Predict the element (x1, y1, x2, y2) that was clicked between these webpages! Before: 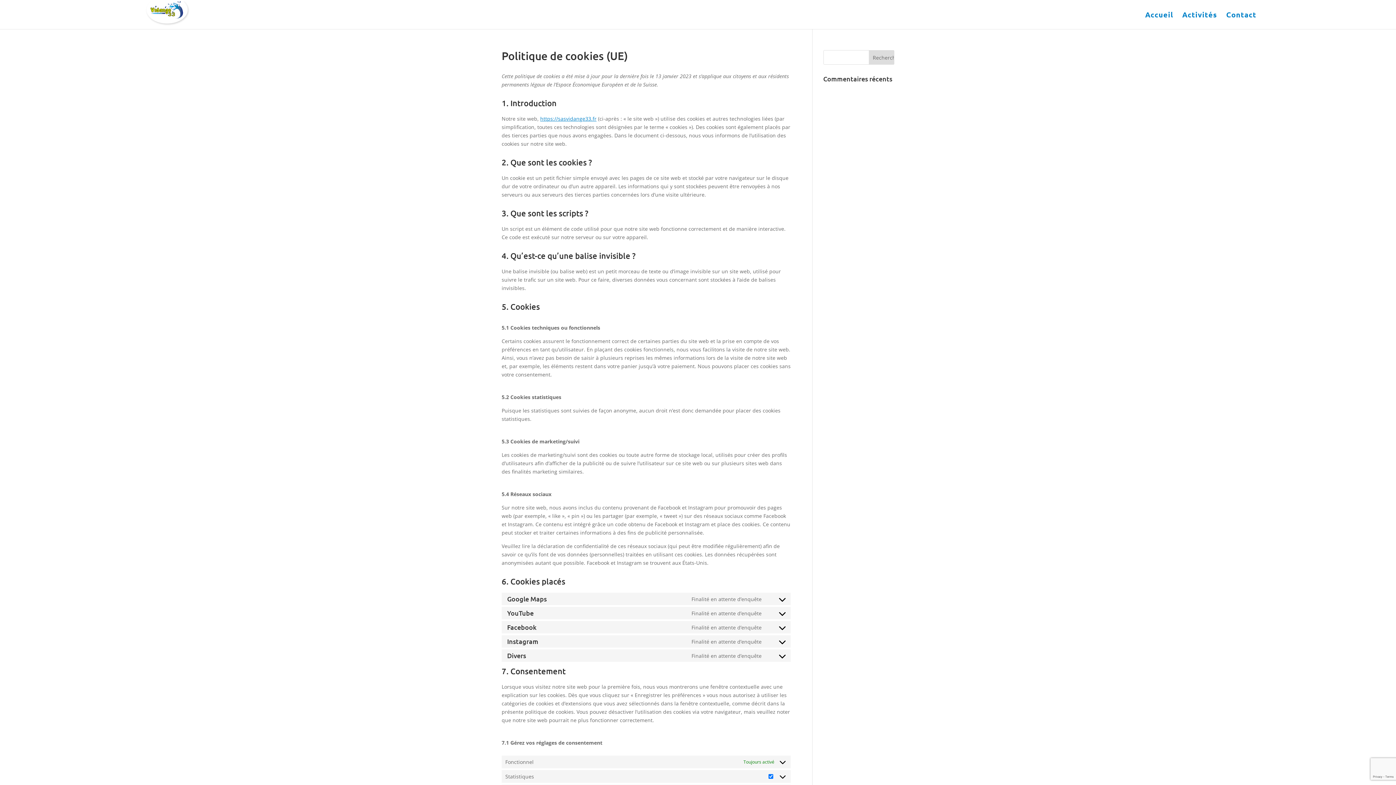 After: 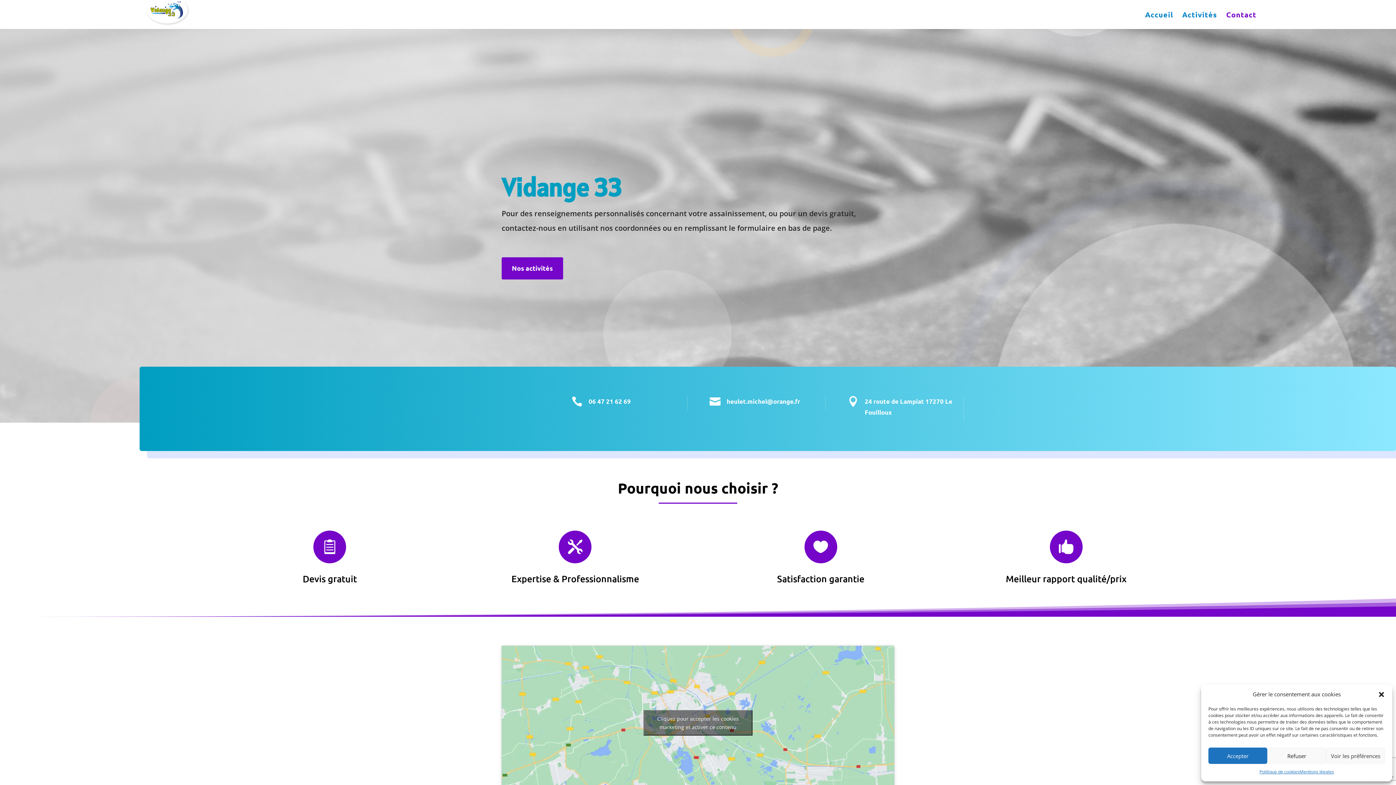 Action: bbox: (1226, 12, 1256, 29) label: Contact